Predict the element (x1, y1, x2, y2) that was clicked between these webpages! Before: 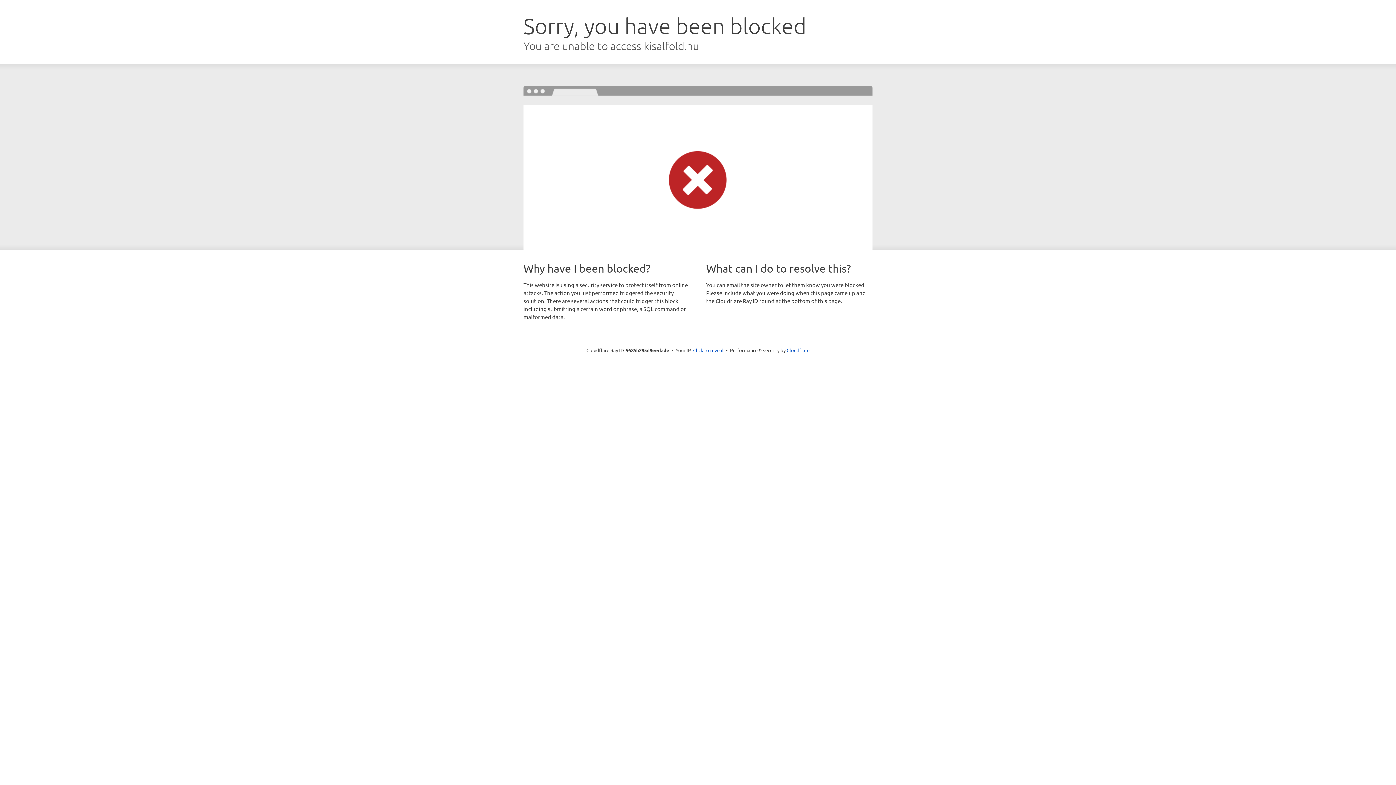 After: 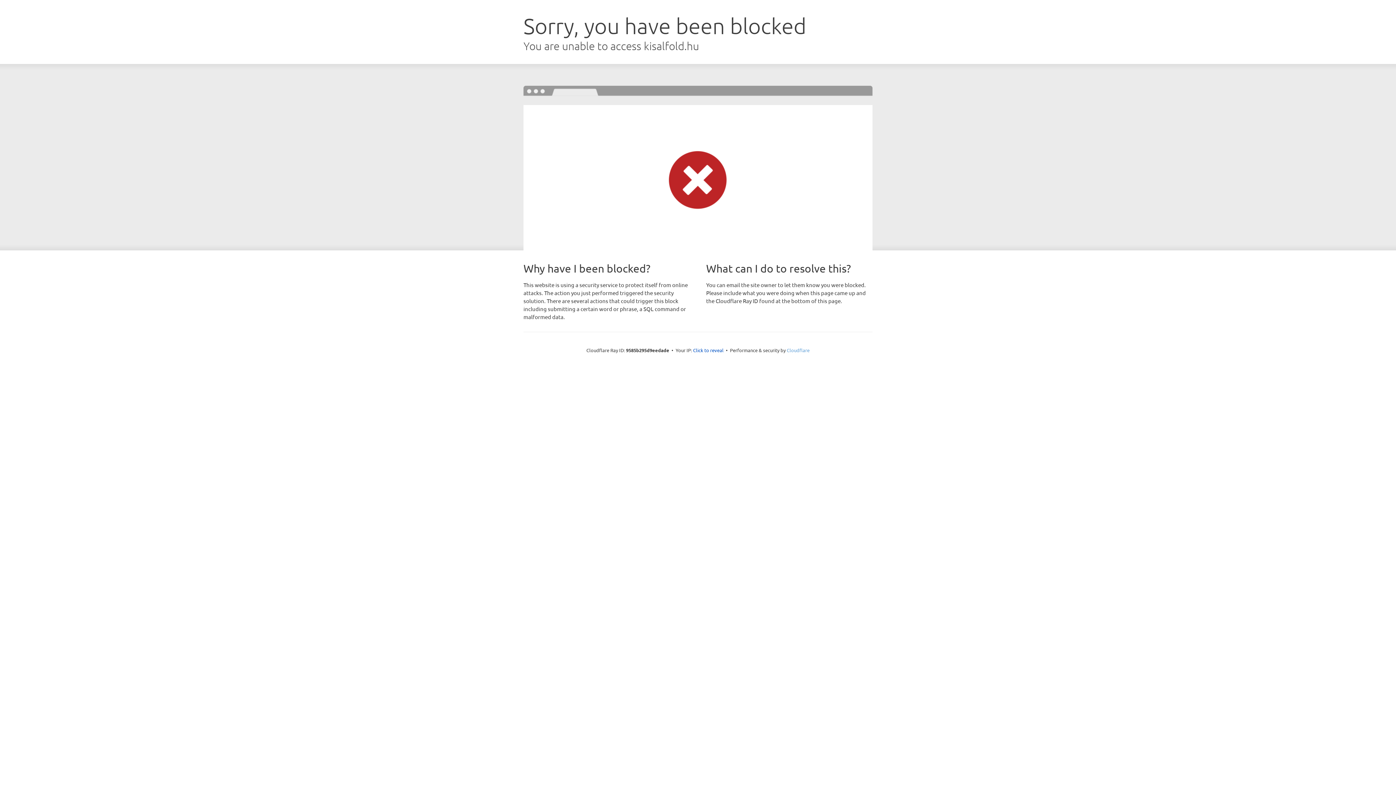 Action: label: Cloudflare bbox: (786, 347, 809, 353)